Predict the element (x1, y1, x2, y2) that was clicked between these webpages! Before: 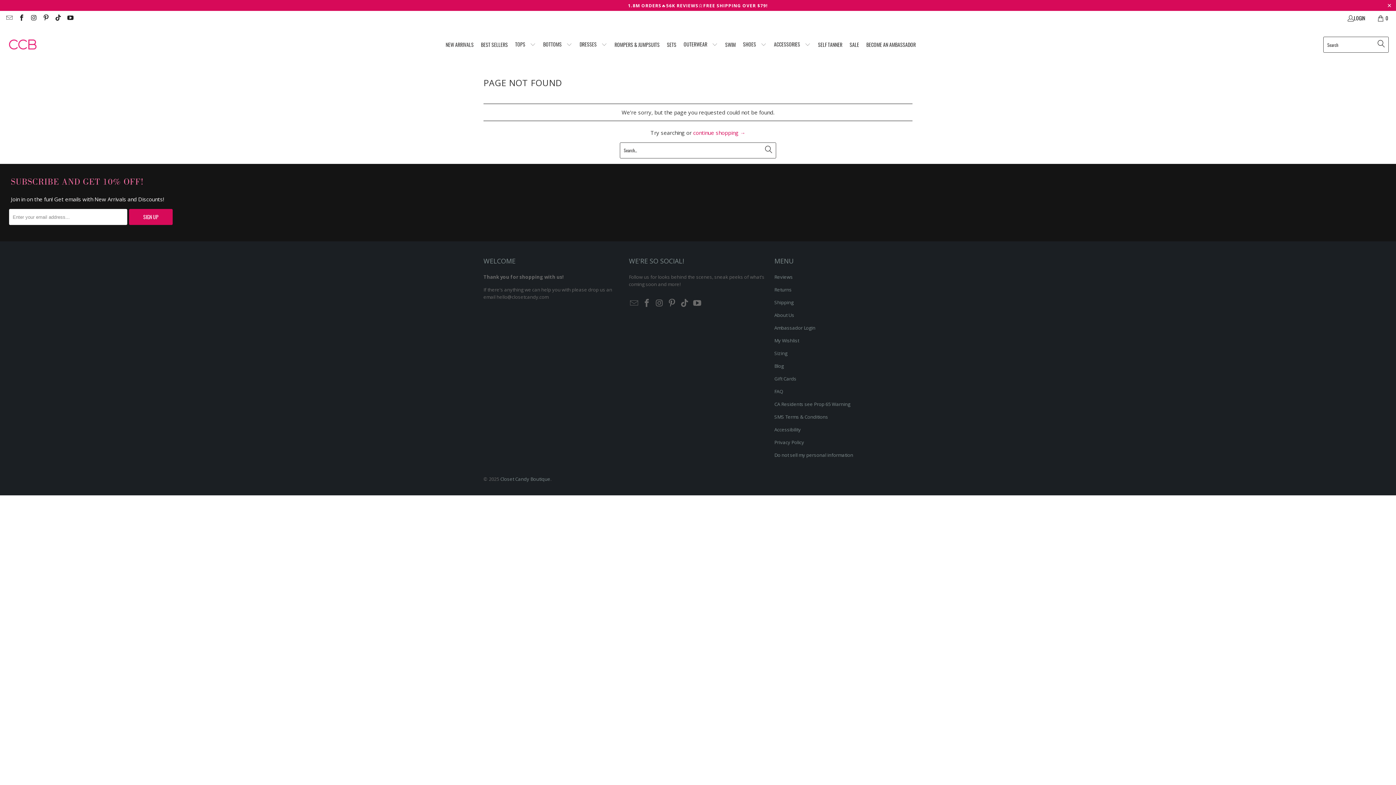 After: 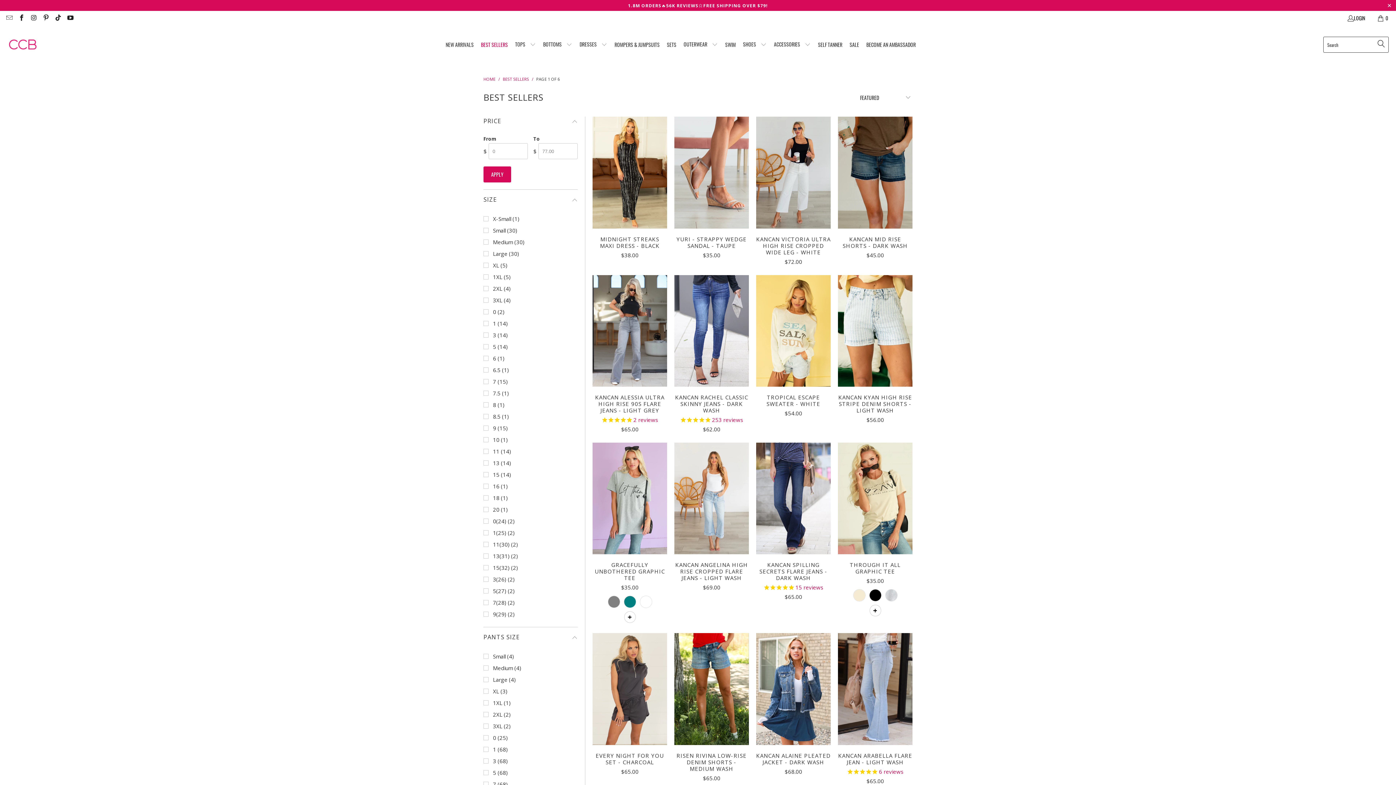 Action: label: BEST SELLERS bbox: (481, 35, 507, 53)